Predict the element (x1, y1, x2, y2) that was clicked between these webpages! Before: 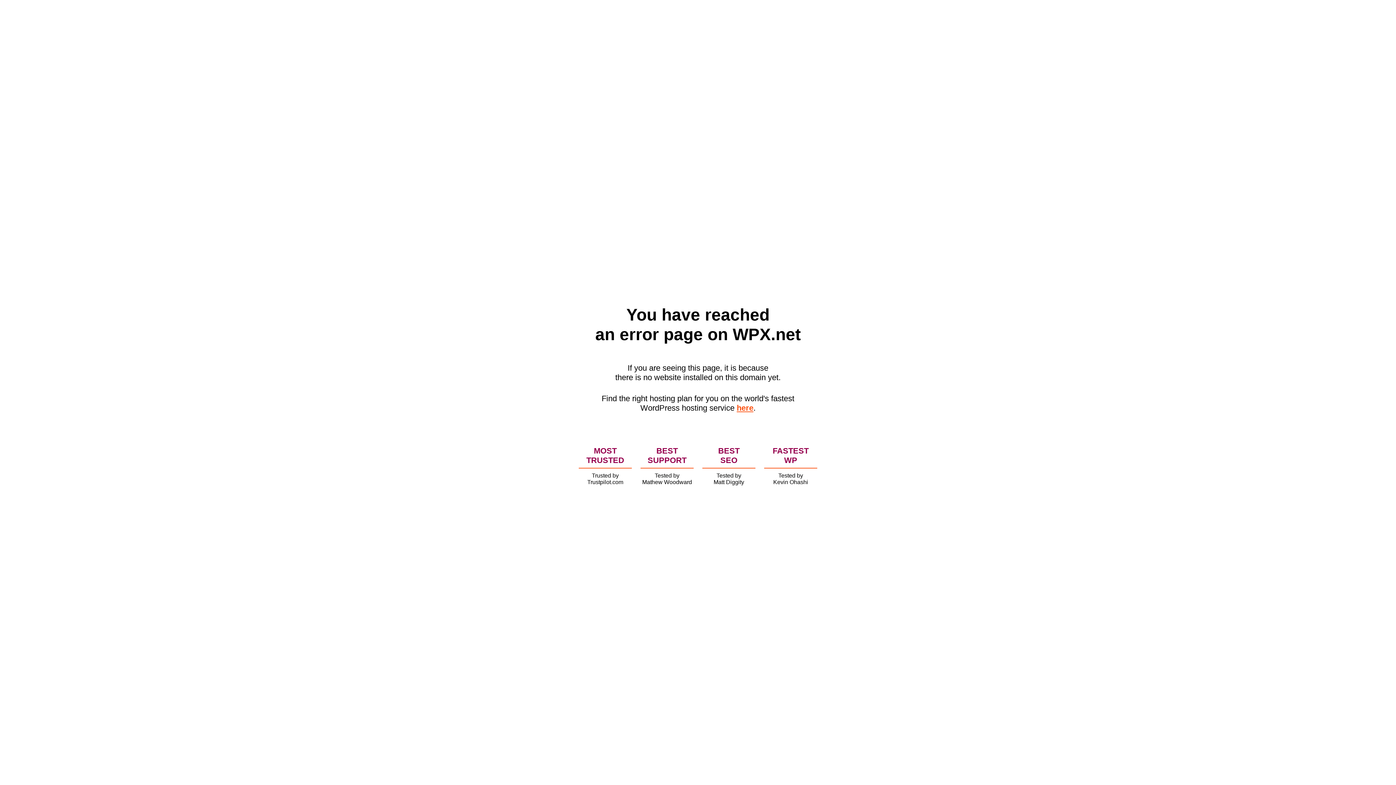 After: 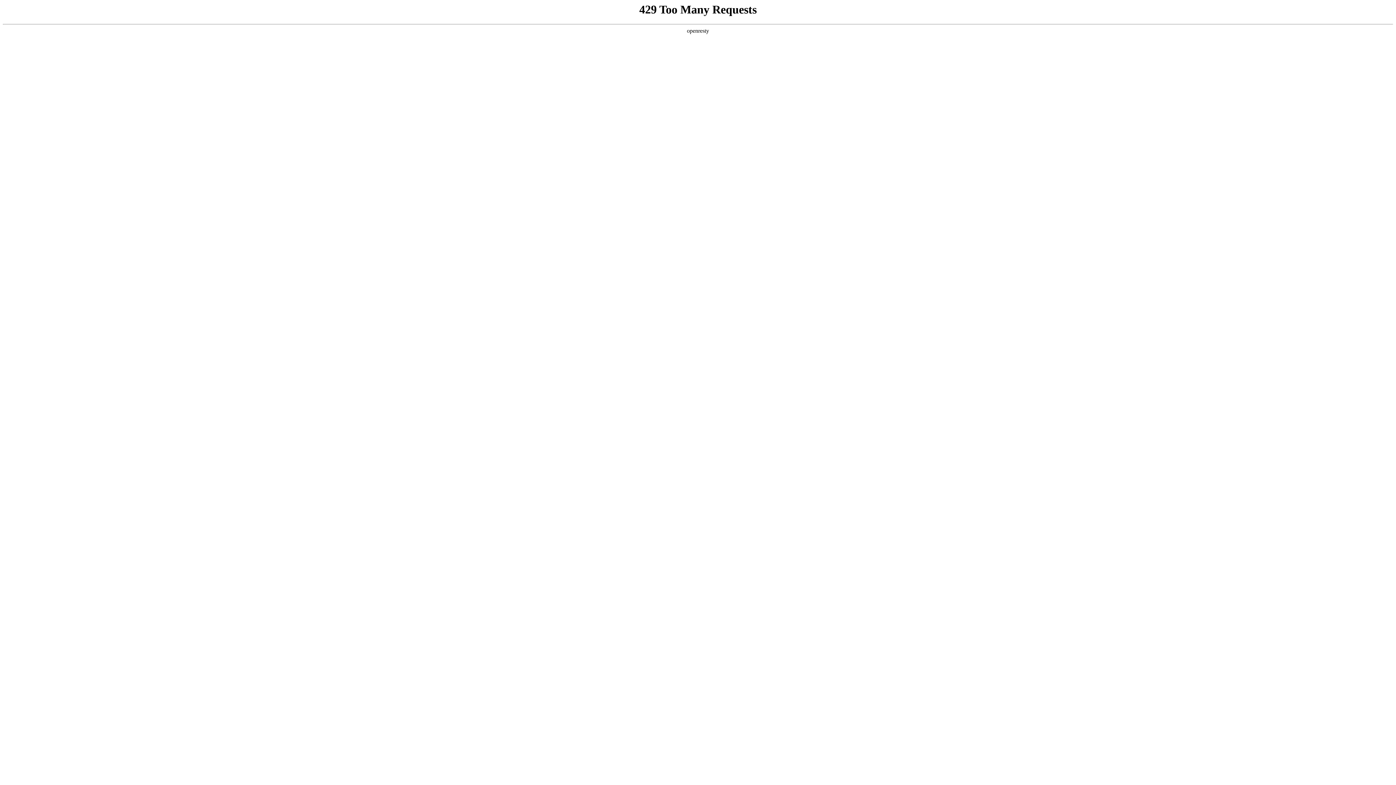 Action: label: here bbox: (736, 403, 753, 412)